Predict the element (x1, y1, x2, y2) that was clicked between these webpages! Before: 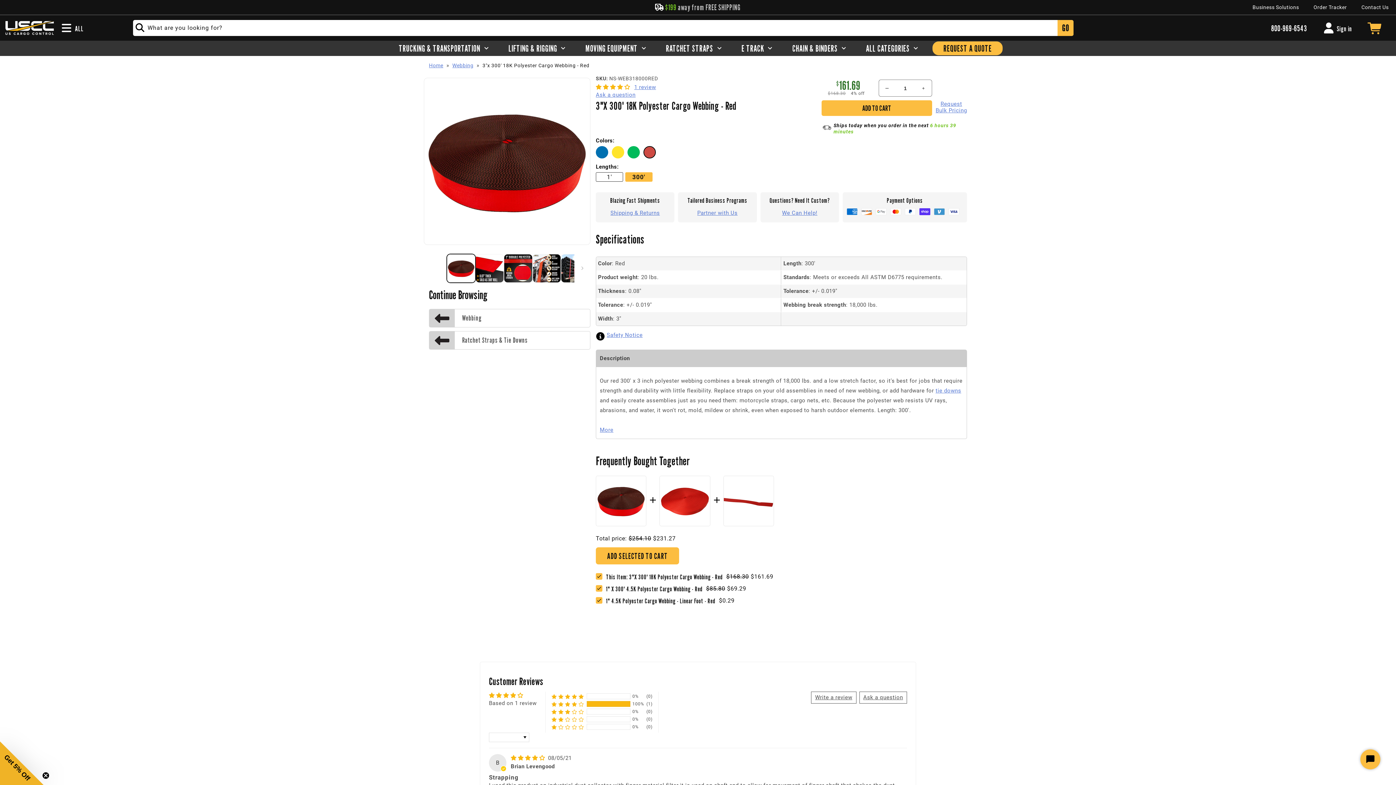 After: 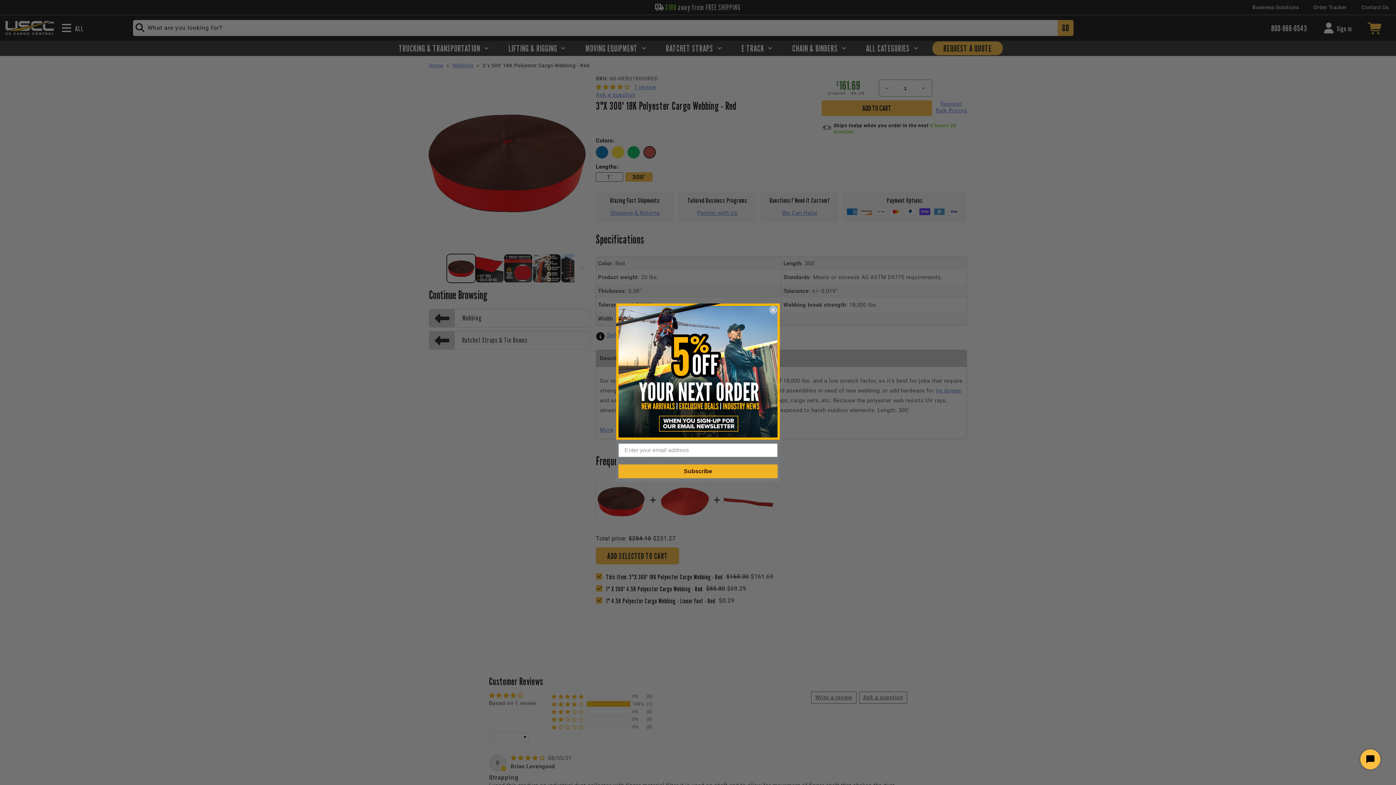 Action: bbox: (610, 208, 660, 218) label: Shipping & Returns